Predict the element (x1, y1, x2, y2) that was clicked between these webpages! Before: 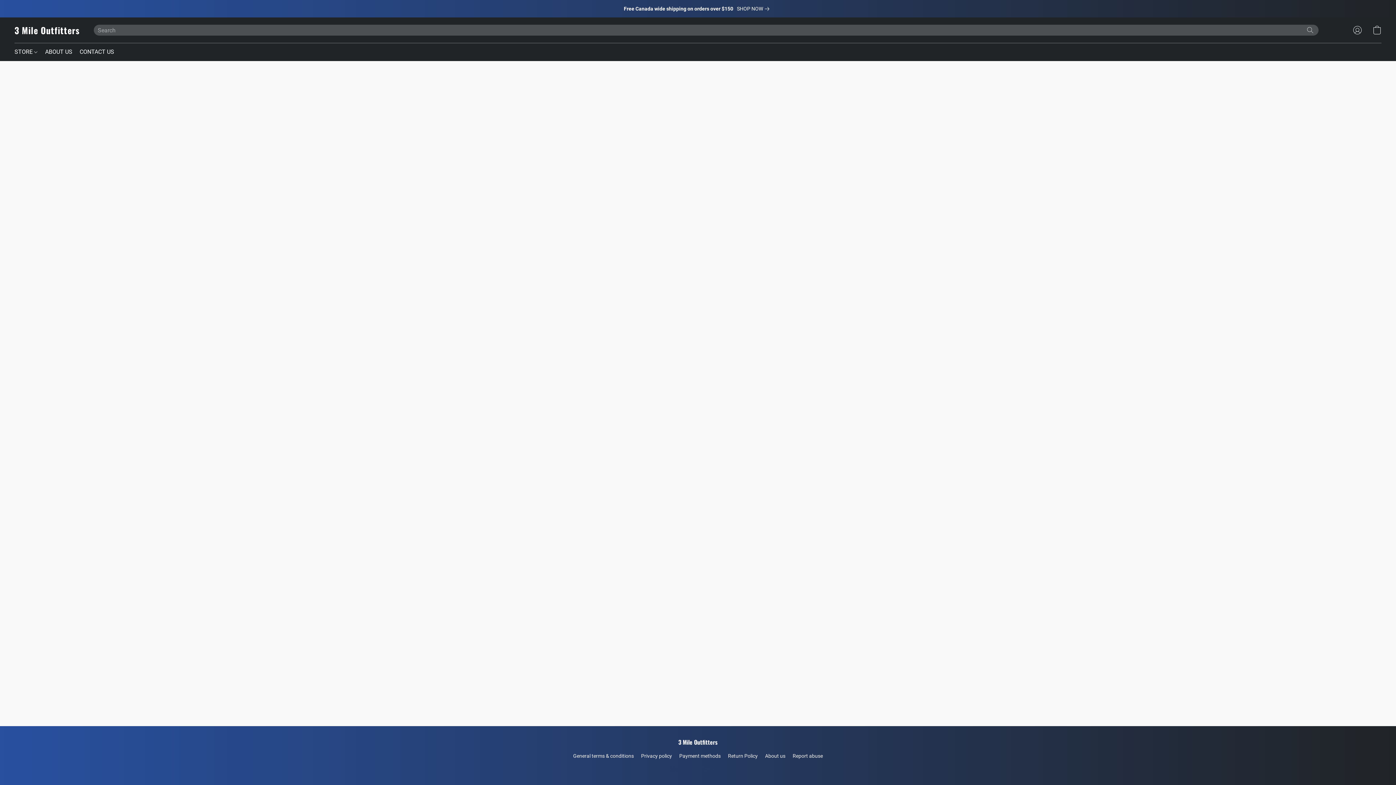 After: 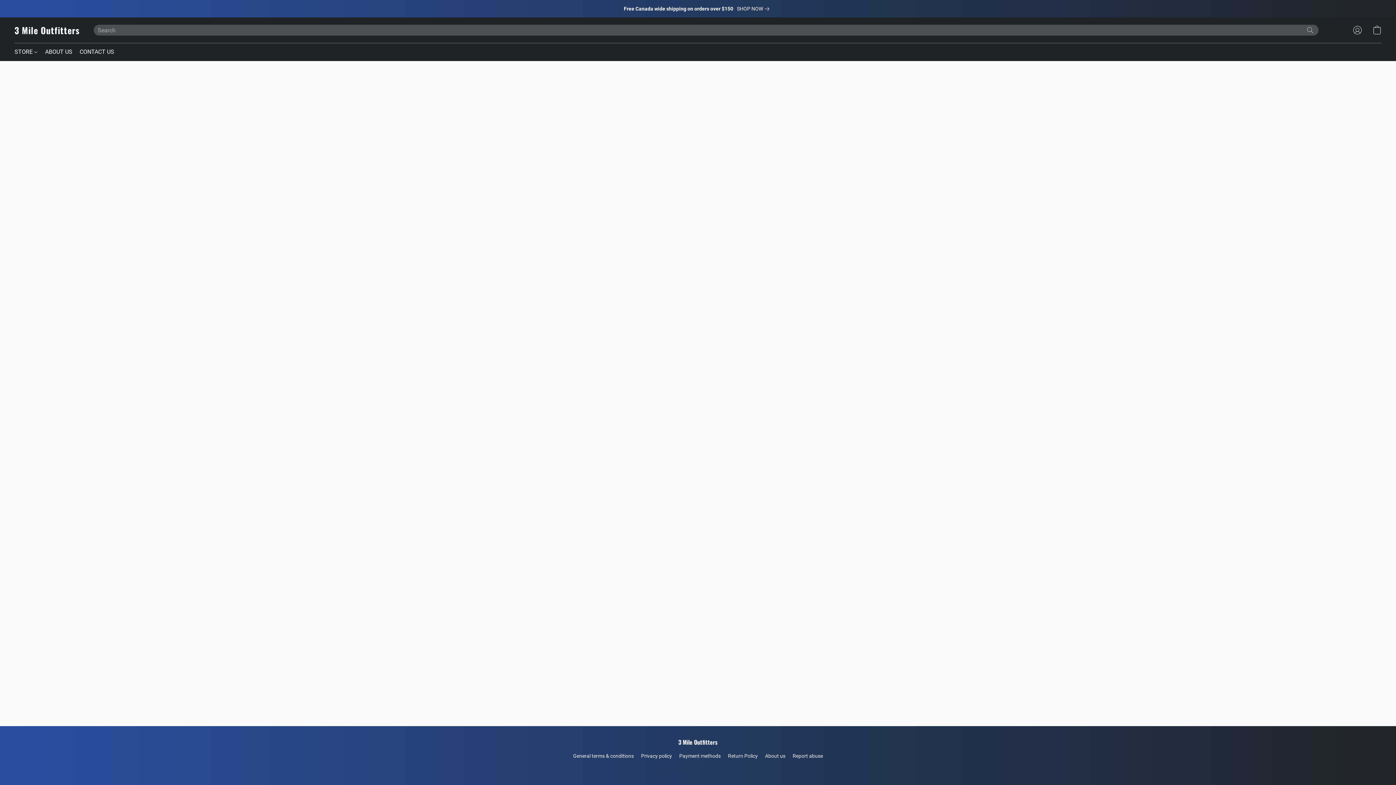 Action: bbox: (641, 752, 672, 760) label: Privacy policy